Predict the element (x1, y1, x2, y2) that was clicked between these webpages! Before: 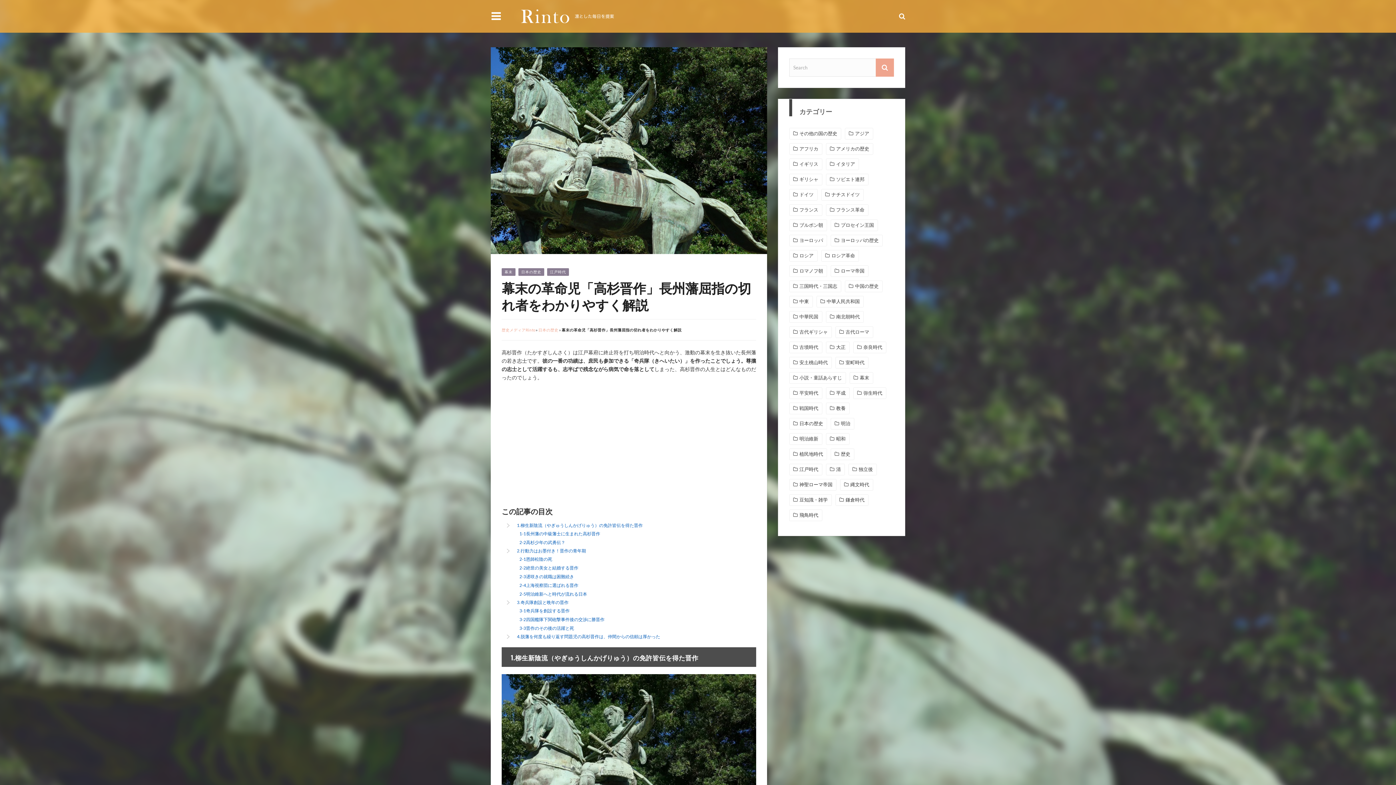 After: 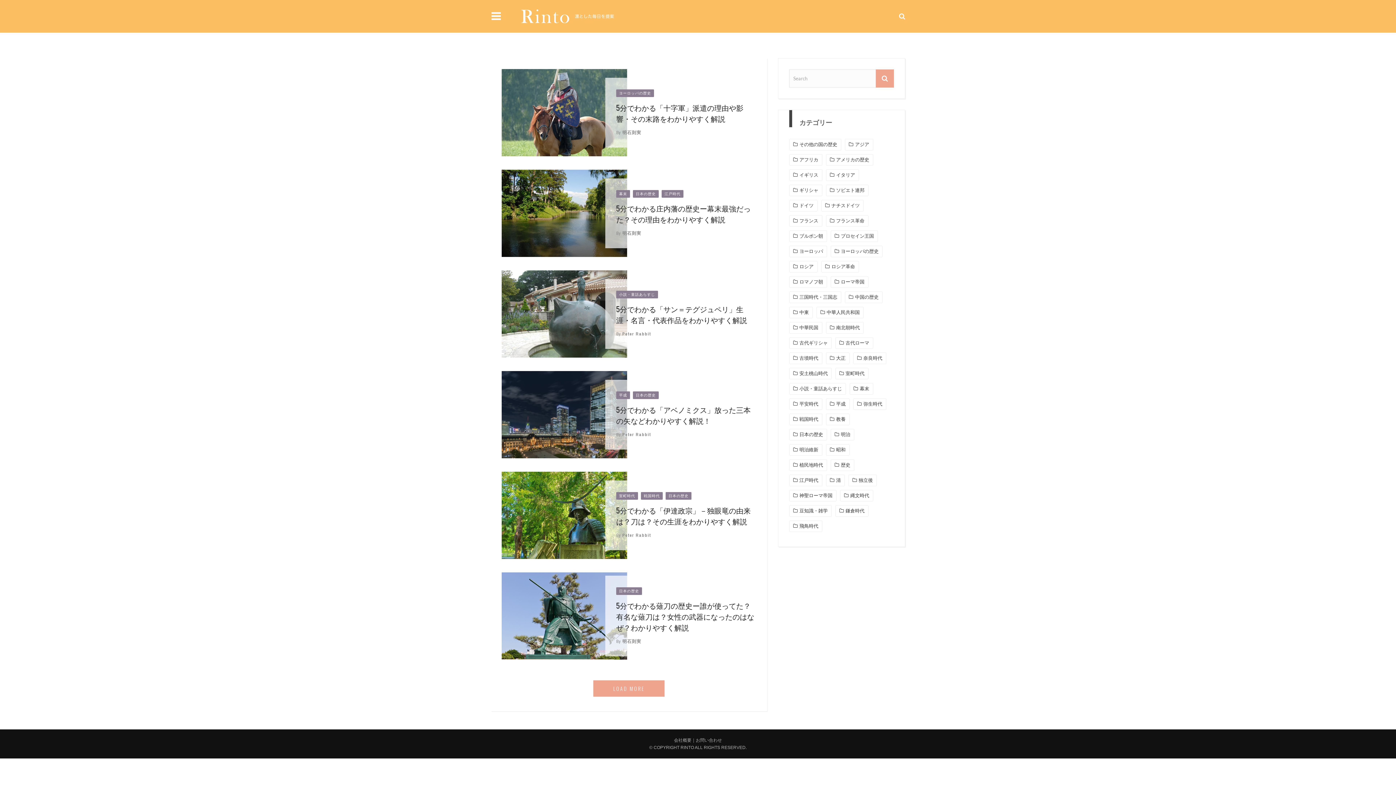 Action: bbox: (507, 7, 625, 24)